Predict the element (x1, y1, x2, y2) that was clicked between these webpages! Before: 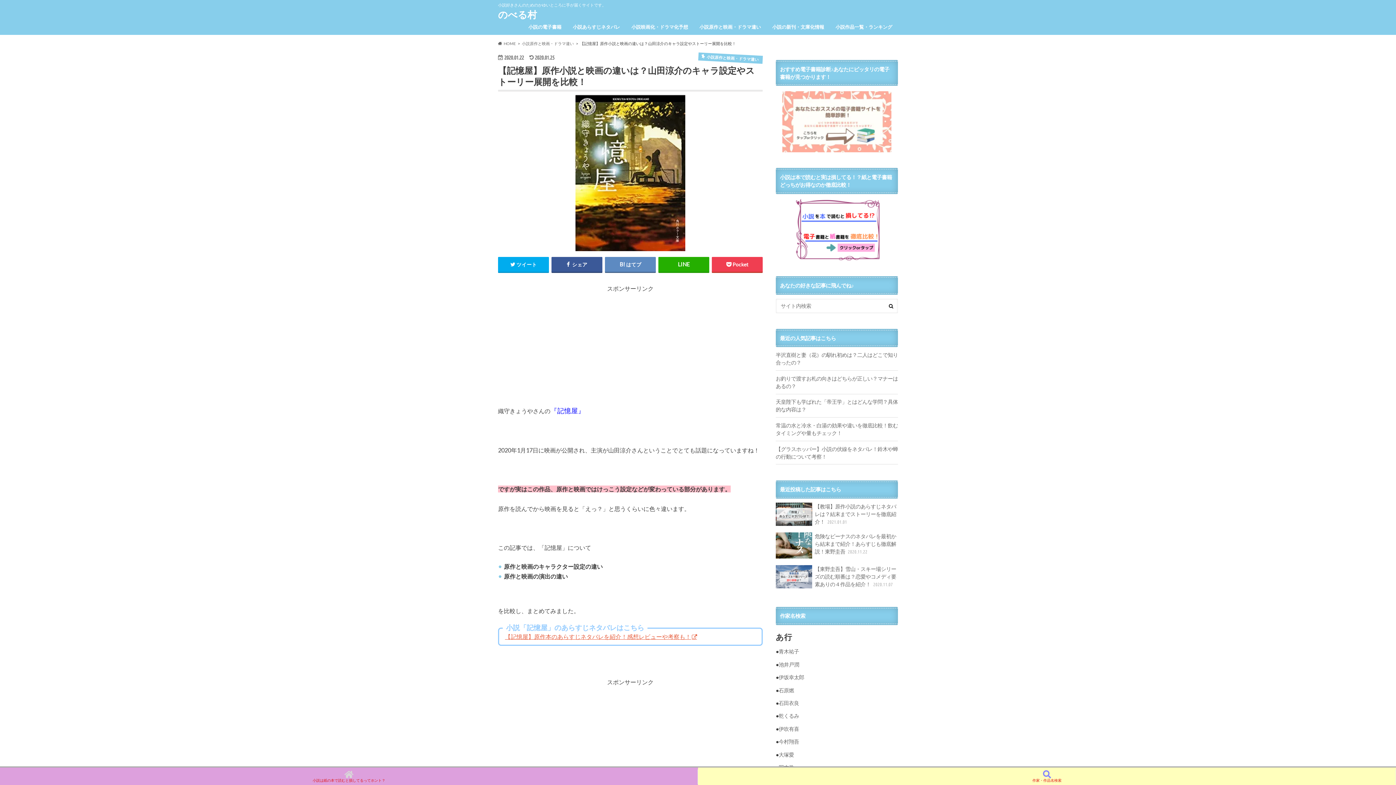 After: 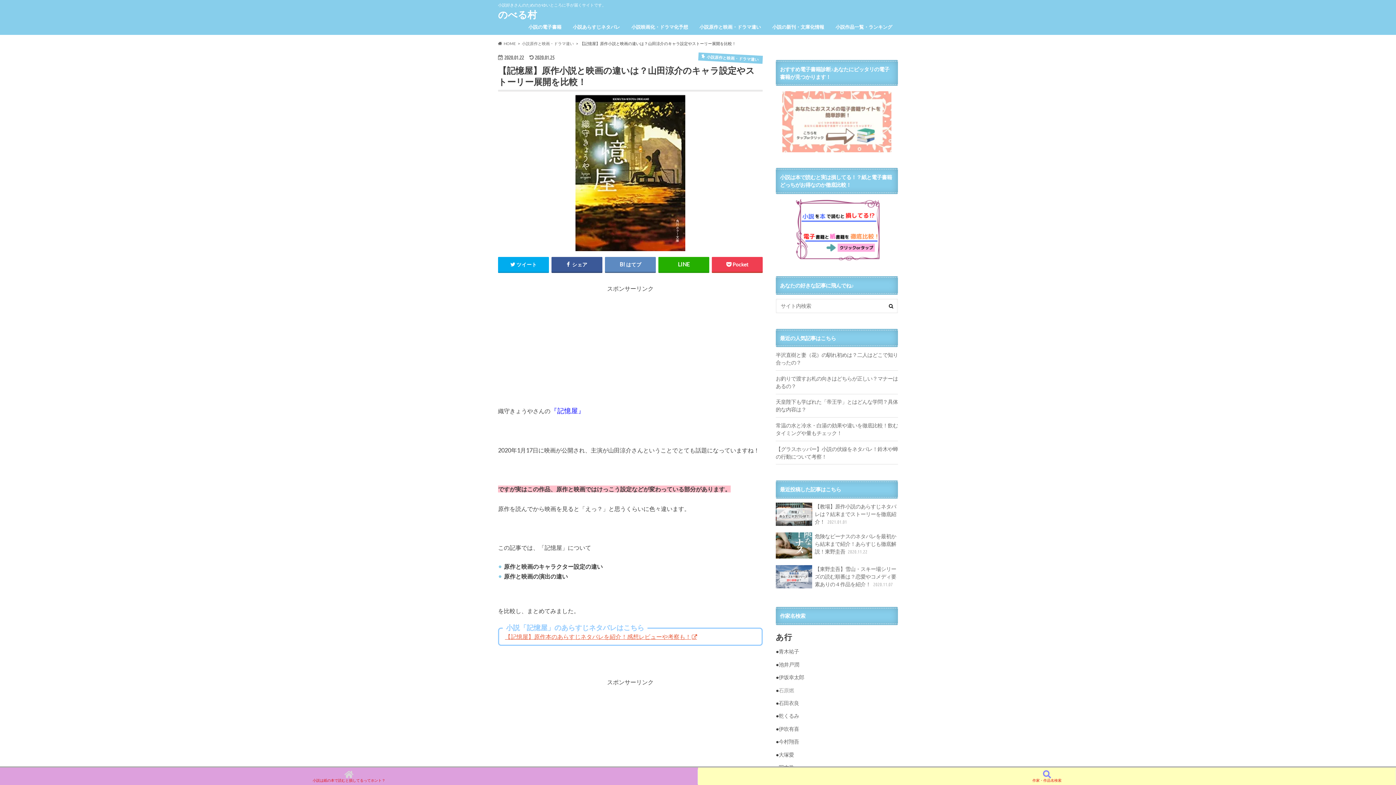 Action: label: 石原燃 bbox: (778, 687, 794, 693)